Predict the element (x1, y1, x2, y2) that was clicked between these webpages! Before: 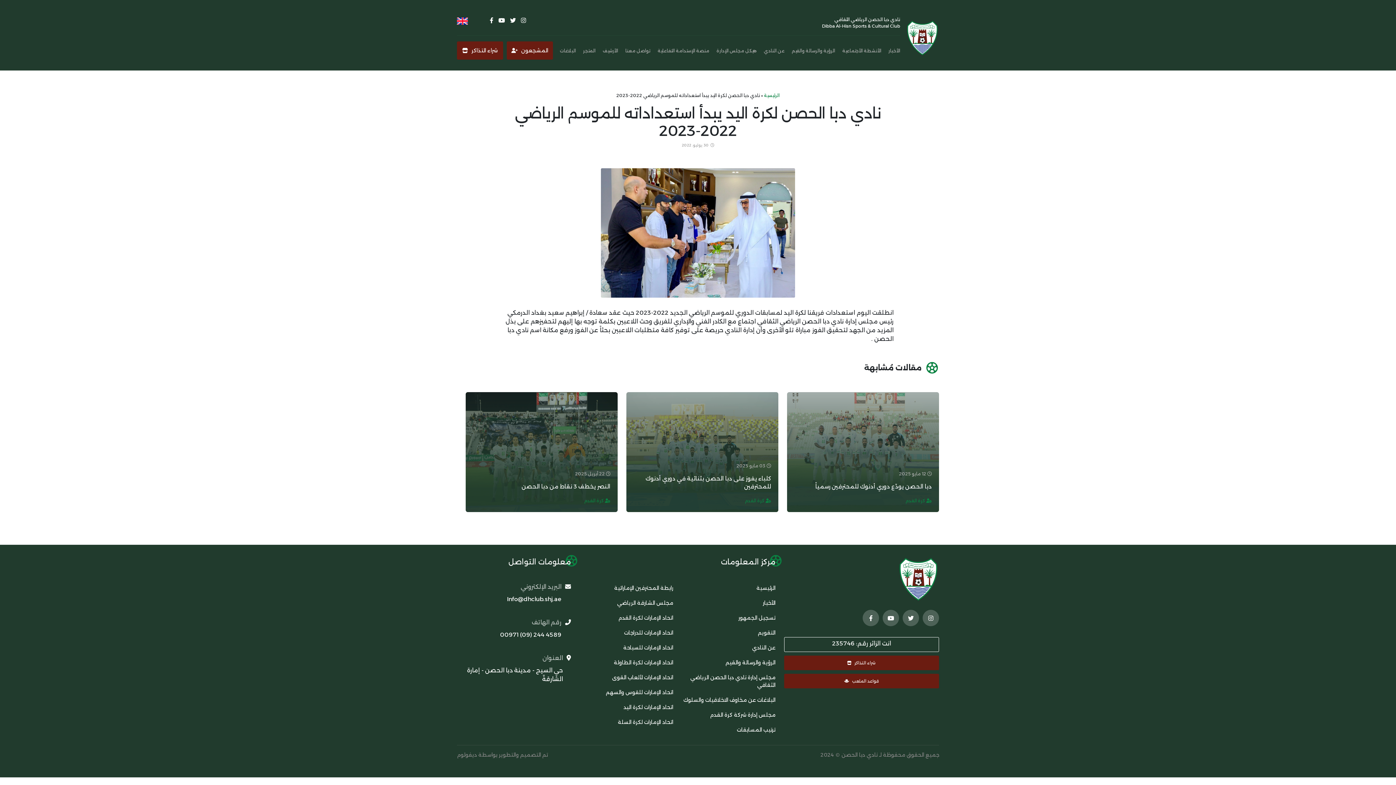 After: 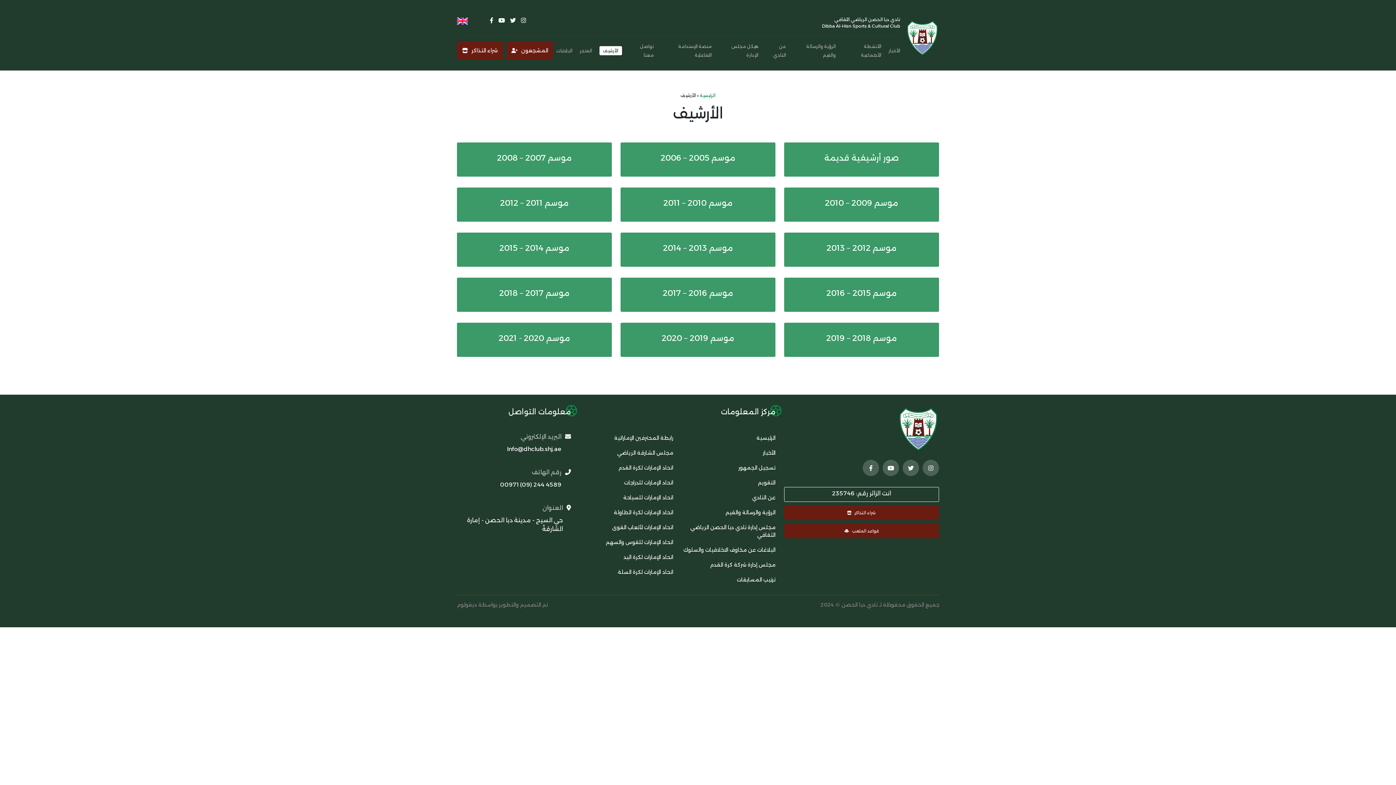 Action: label: الأرشيف bbox: (602, 48, 618, 53)